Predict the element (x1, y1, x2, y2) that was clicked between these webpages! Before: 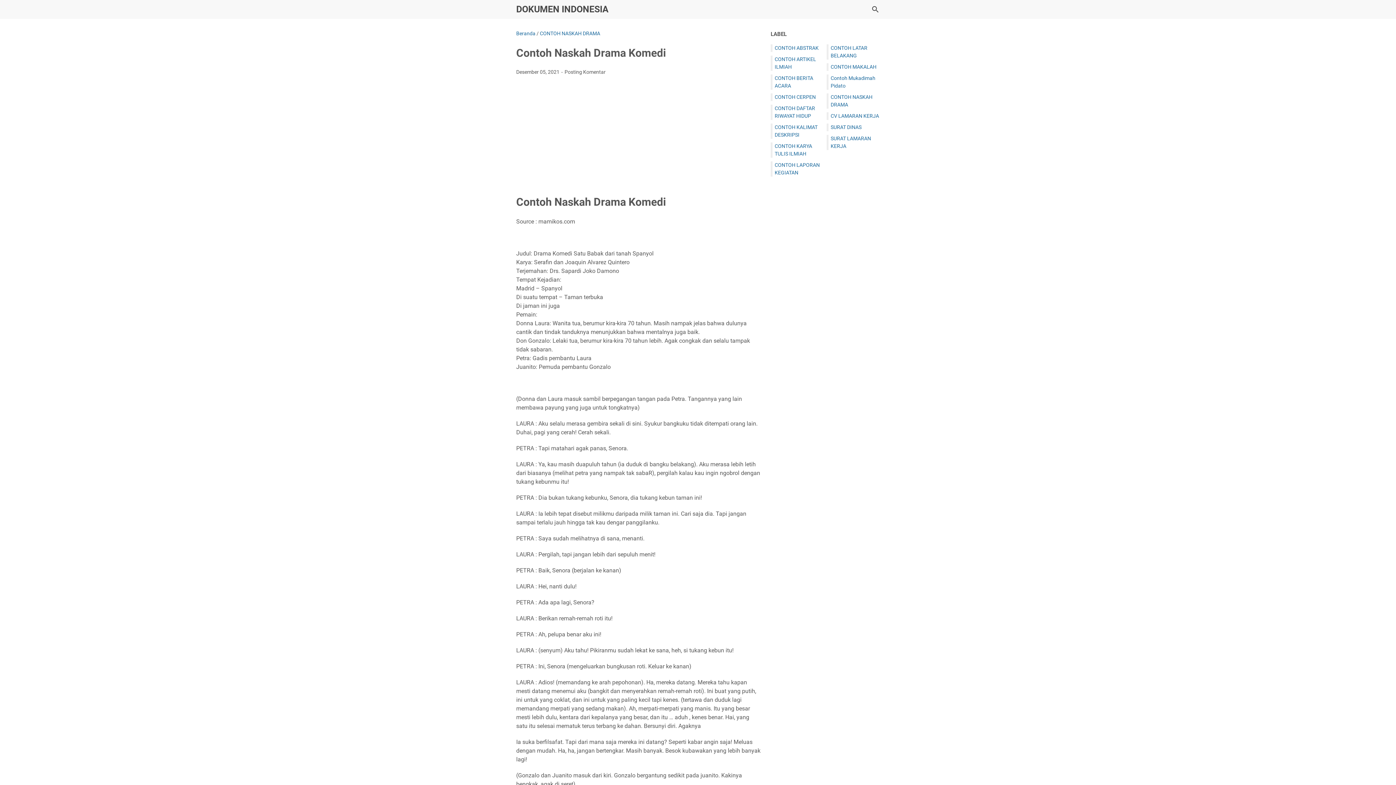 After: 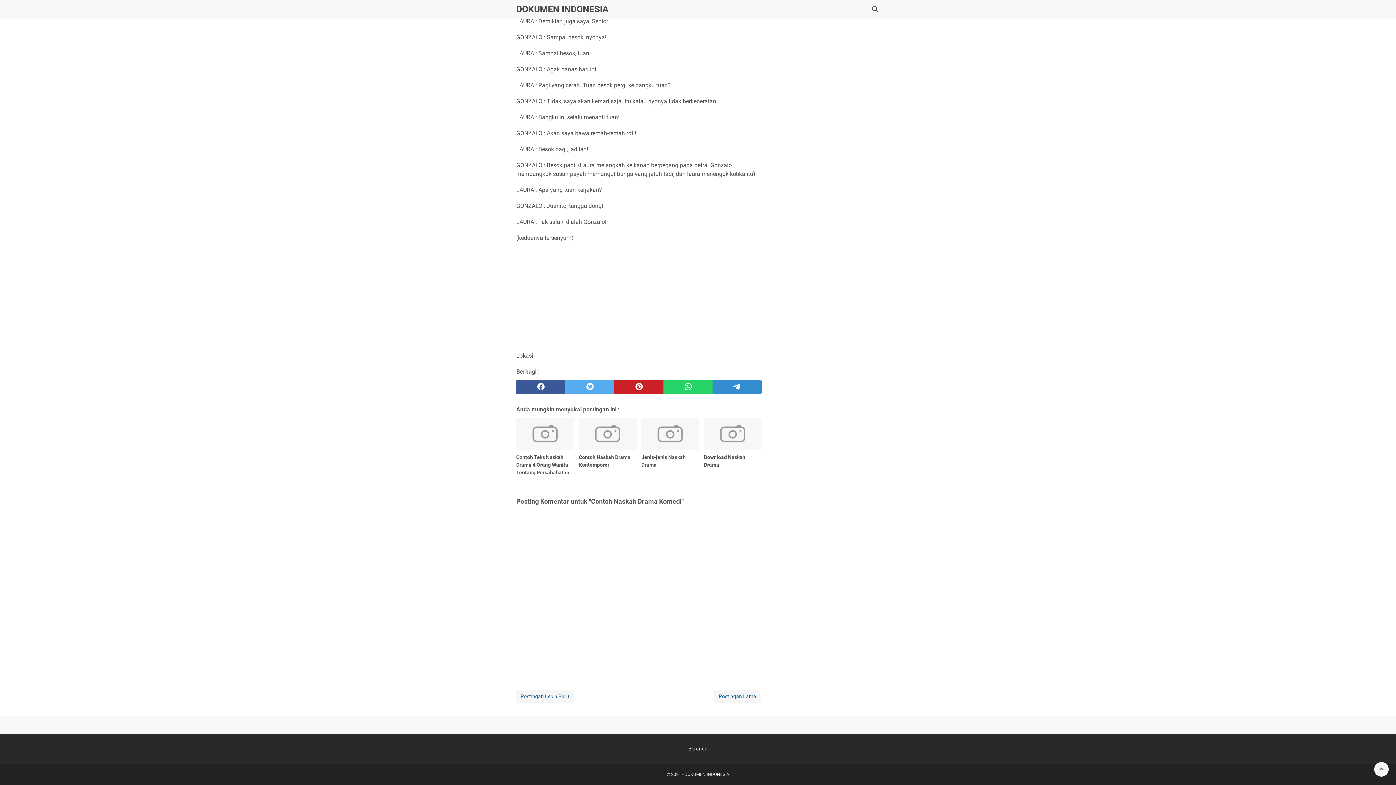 Action: label: Posting Komentar bbox: (564, 68, 605, 76)